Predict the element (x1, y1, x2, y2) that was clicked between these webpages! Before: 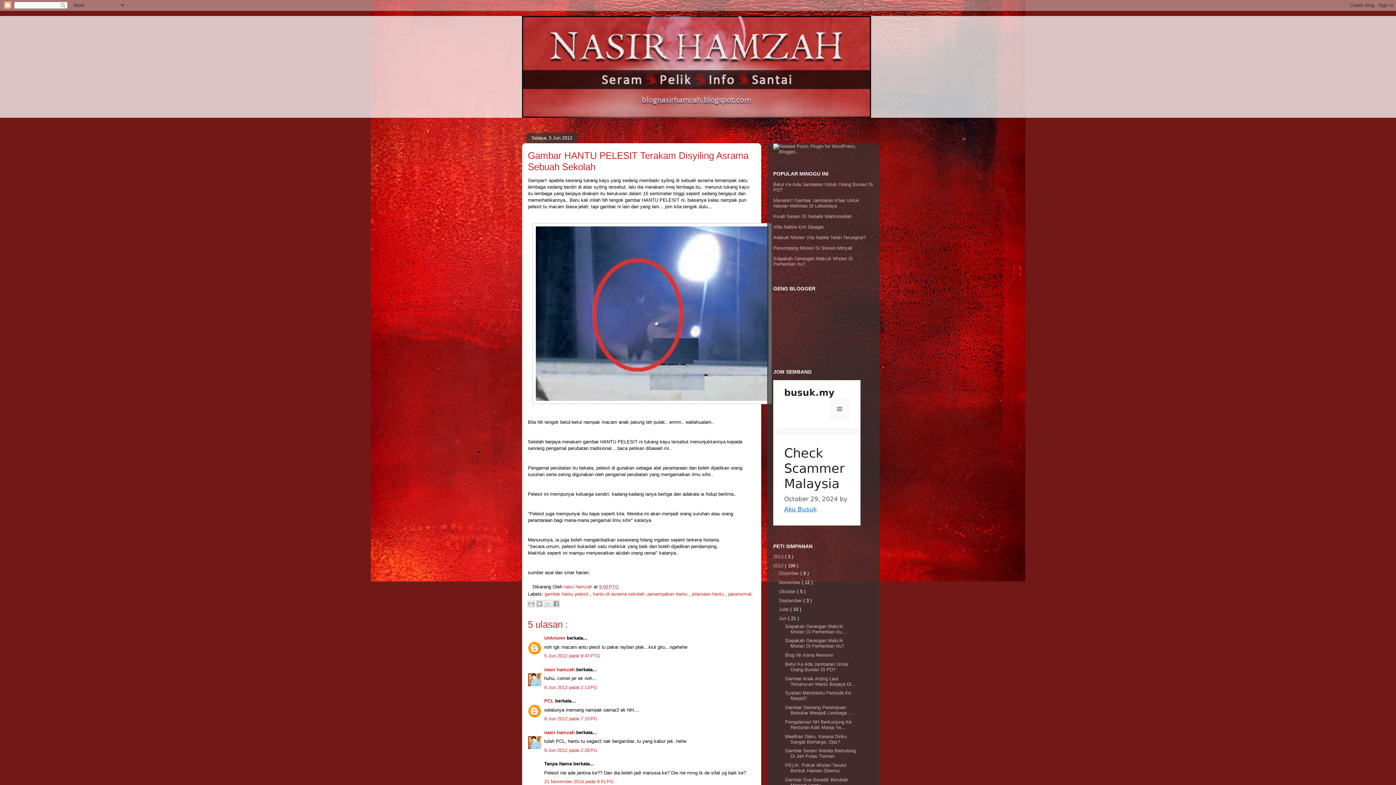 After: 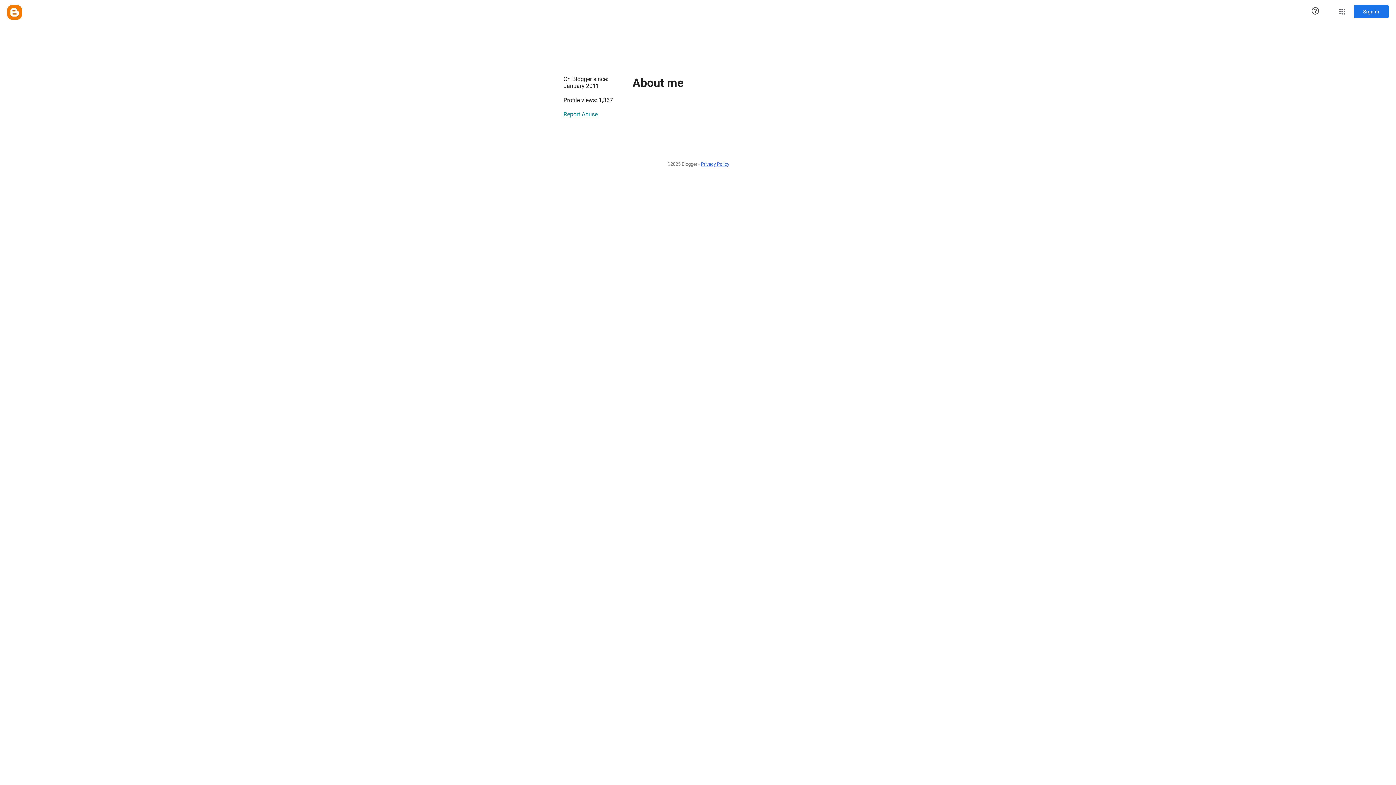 Action: label: Unknown  bbox: (544, 635, 566, 641)